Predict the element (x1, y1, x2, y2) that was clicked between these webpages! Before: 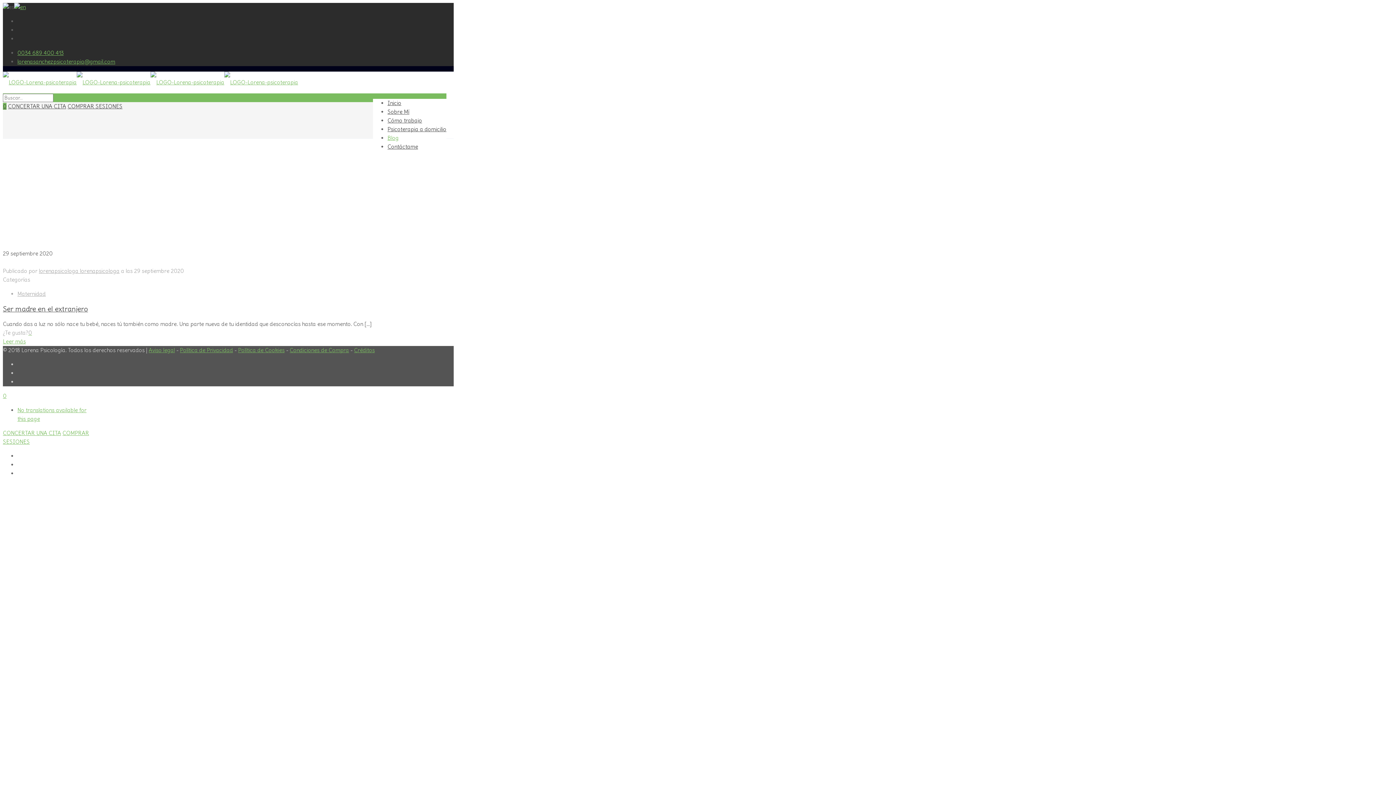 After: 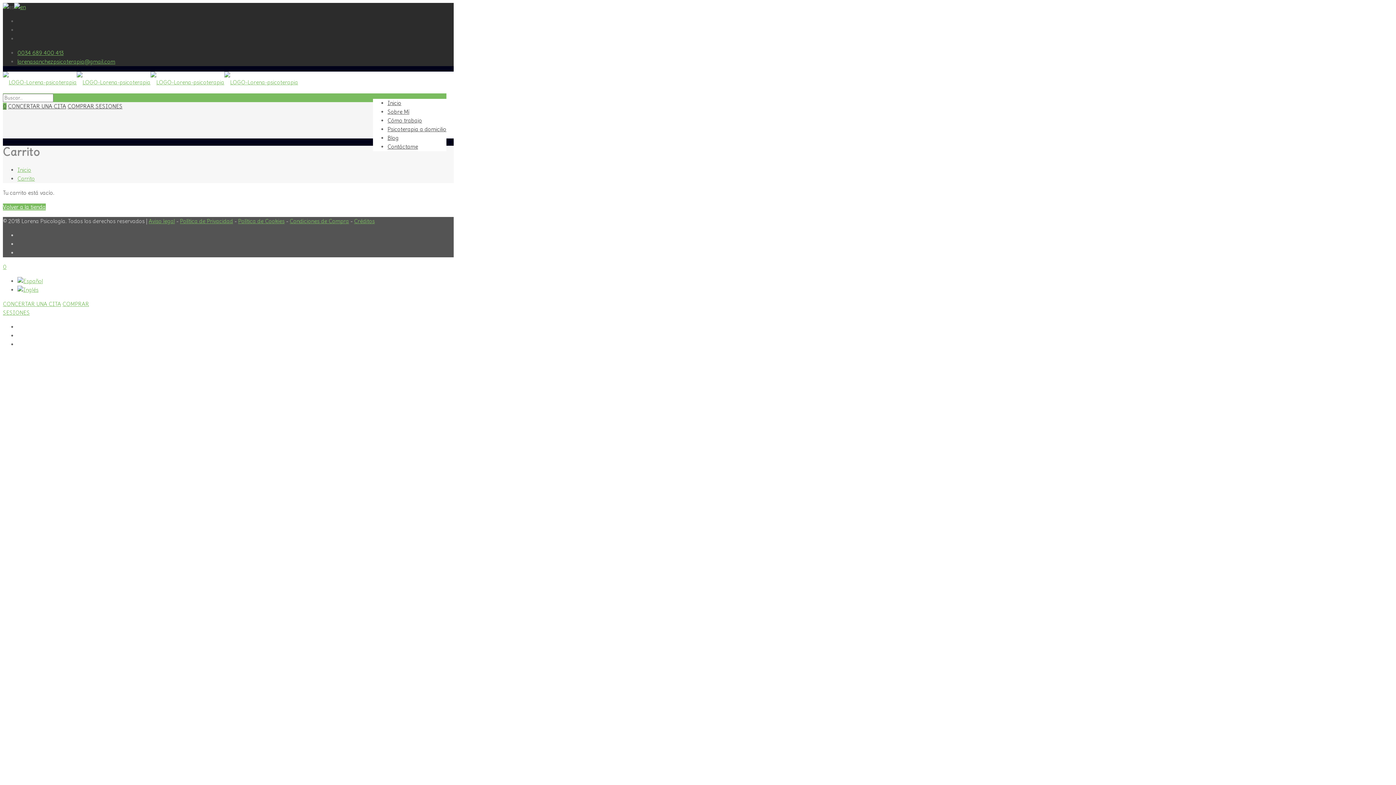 Action: bbox: (2, 392, 6, 399) label: 0